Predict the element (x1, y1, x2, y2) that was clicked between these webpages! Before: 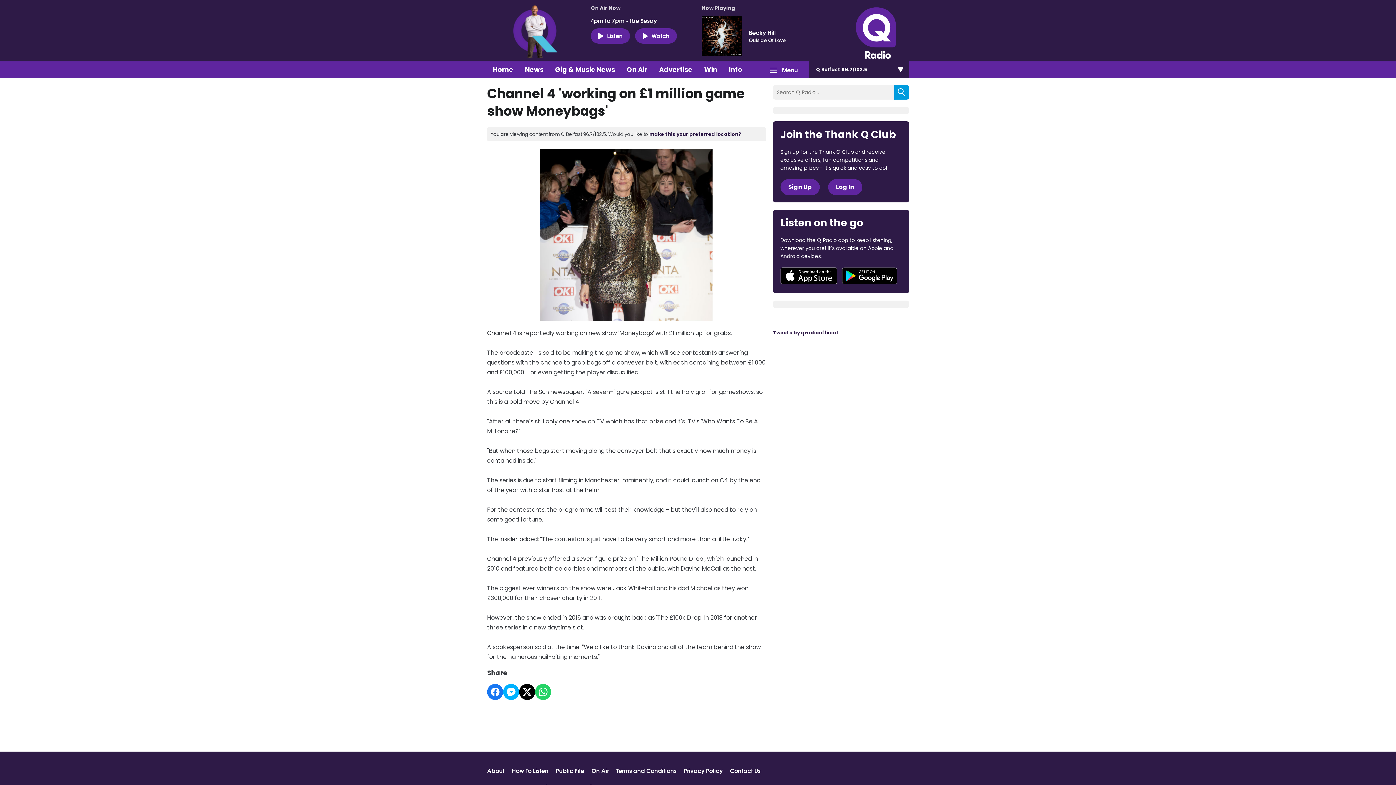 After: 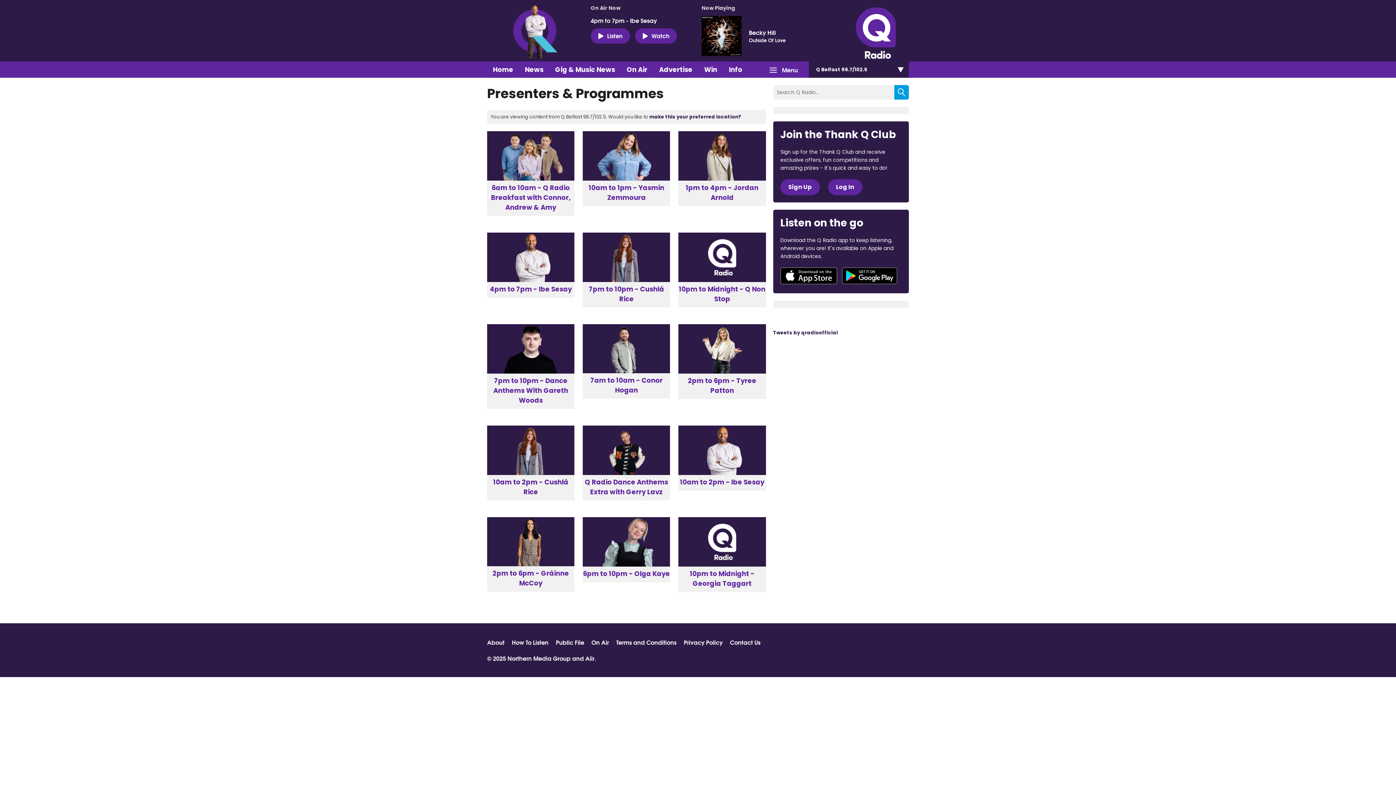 Action: label: On Air bbox: (621, 61, 653, 77)